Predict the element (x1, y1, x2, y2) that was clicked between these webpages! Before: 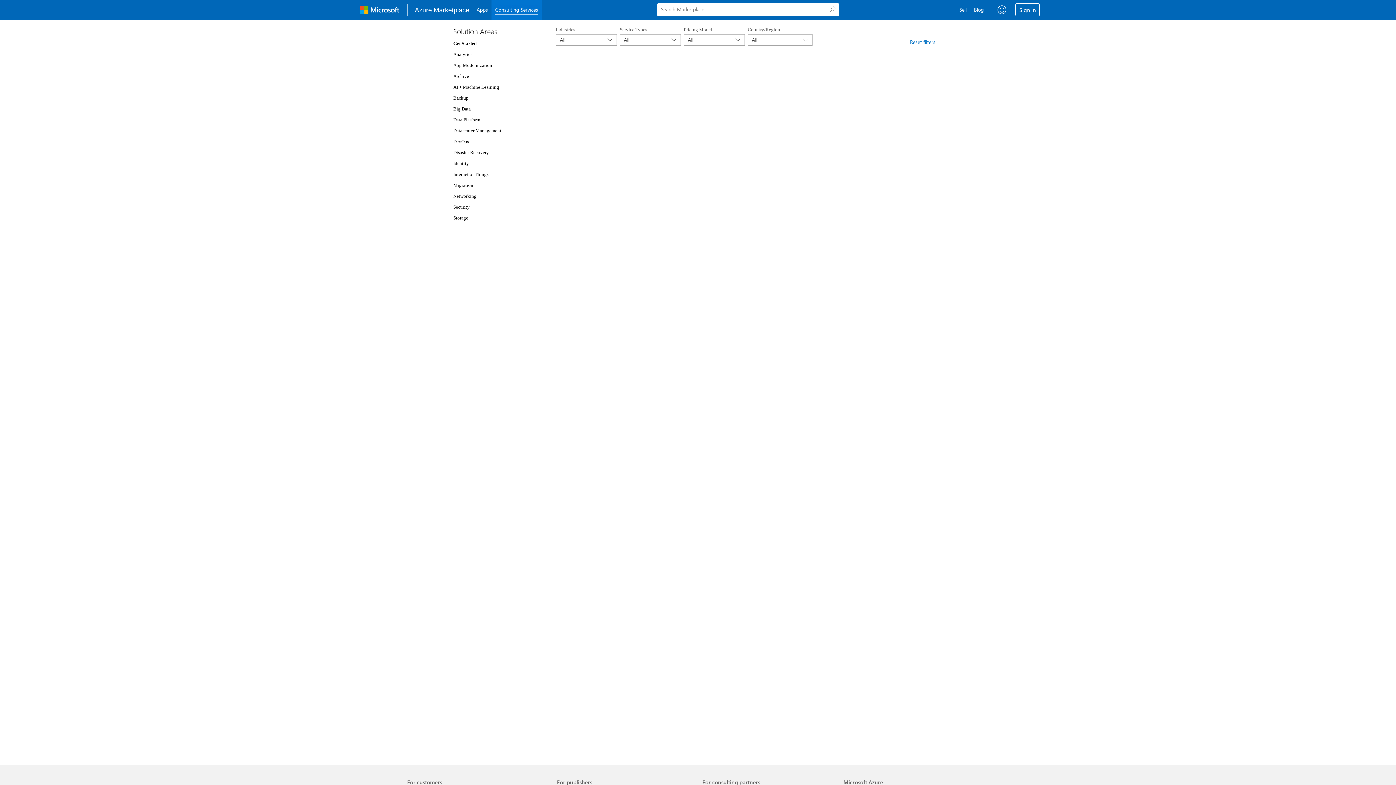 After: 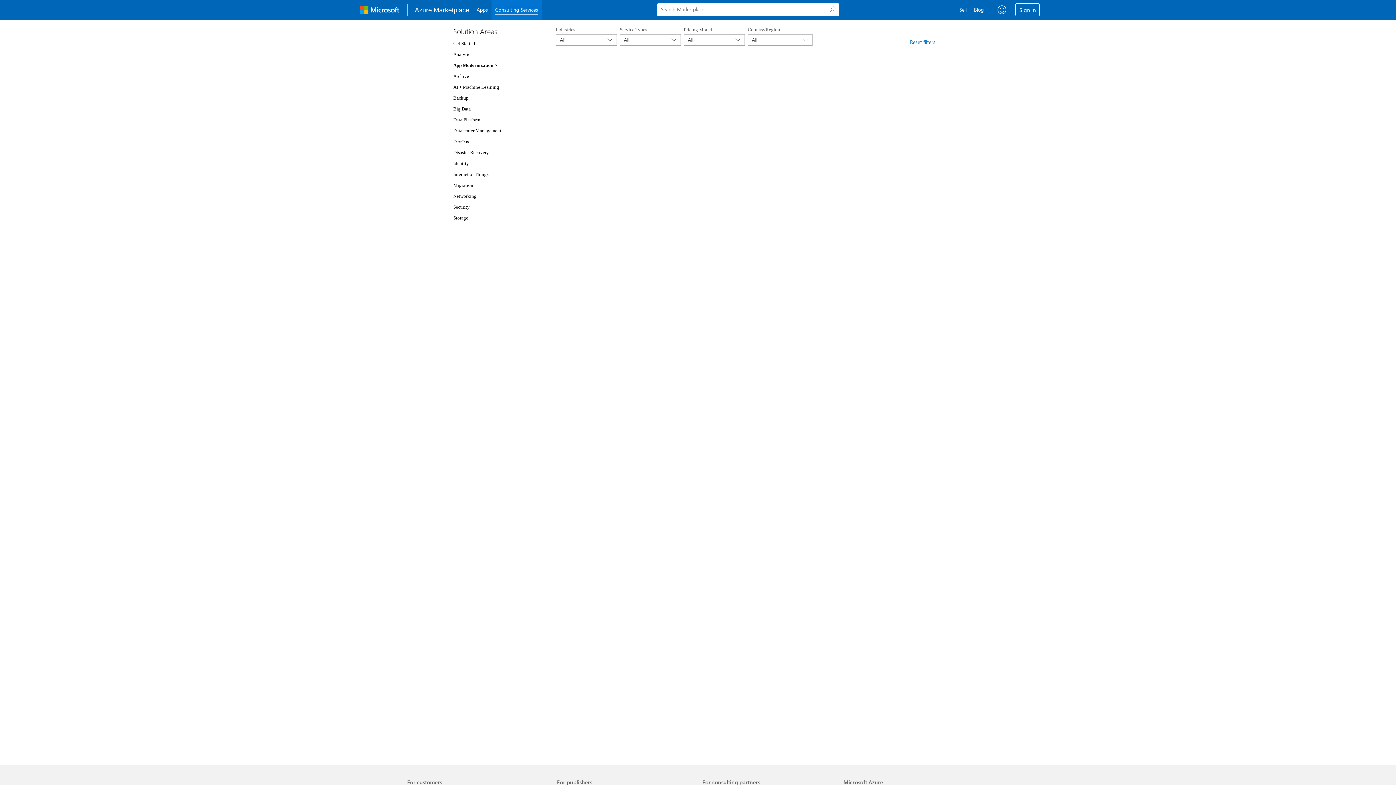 Action: label: App Modernization bbox: (453, 62, 492, 68)